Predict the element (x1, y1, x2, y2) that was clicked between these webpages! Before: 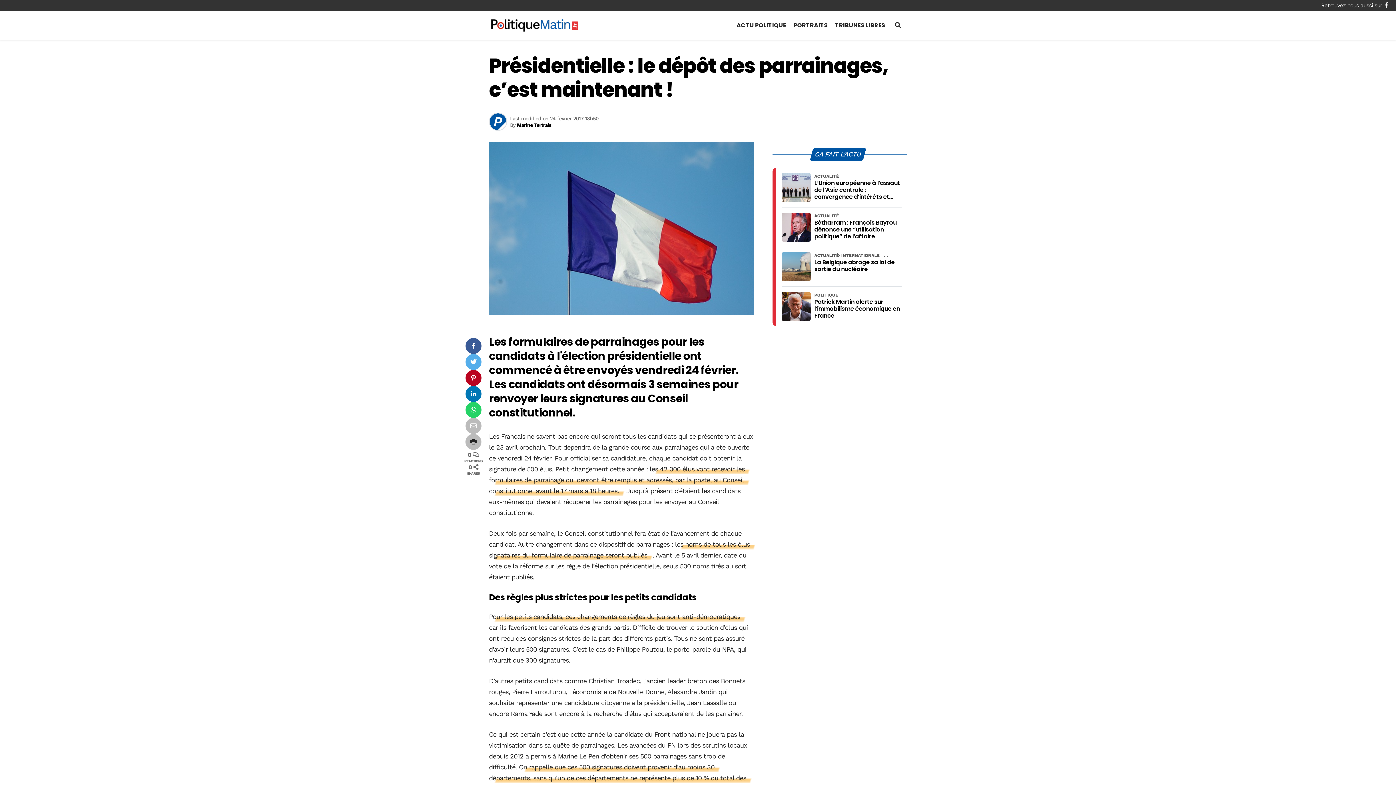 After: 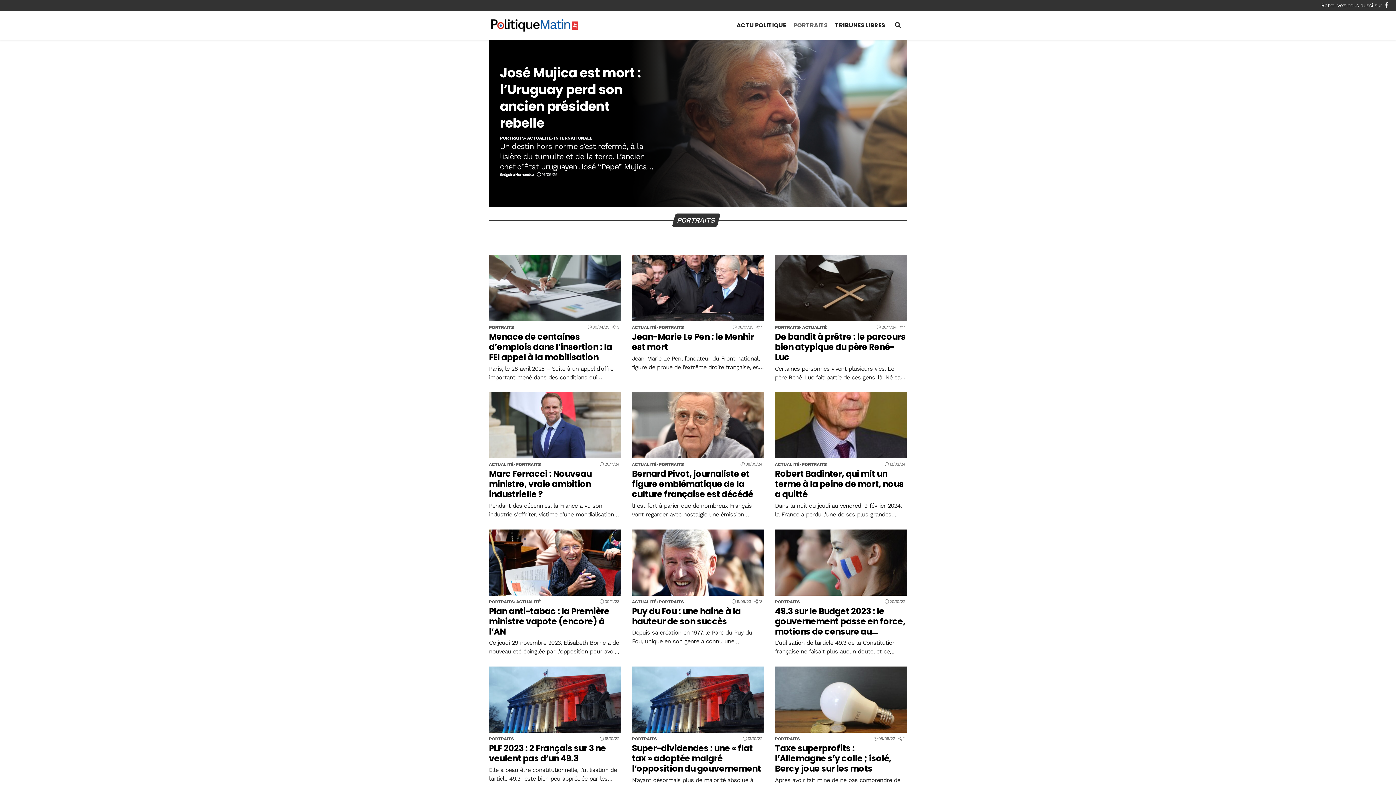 Action: label: PORTRAITS bbox: (790, 18, 831, 32)